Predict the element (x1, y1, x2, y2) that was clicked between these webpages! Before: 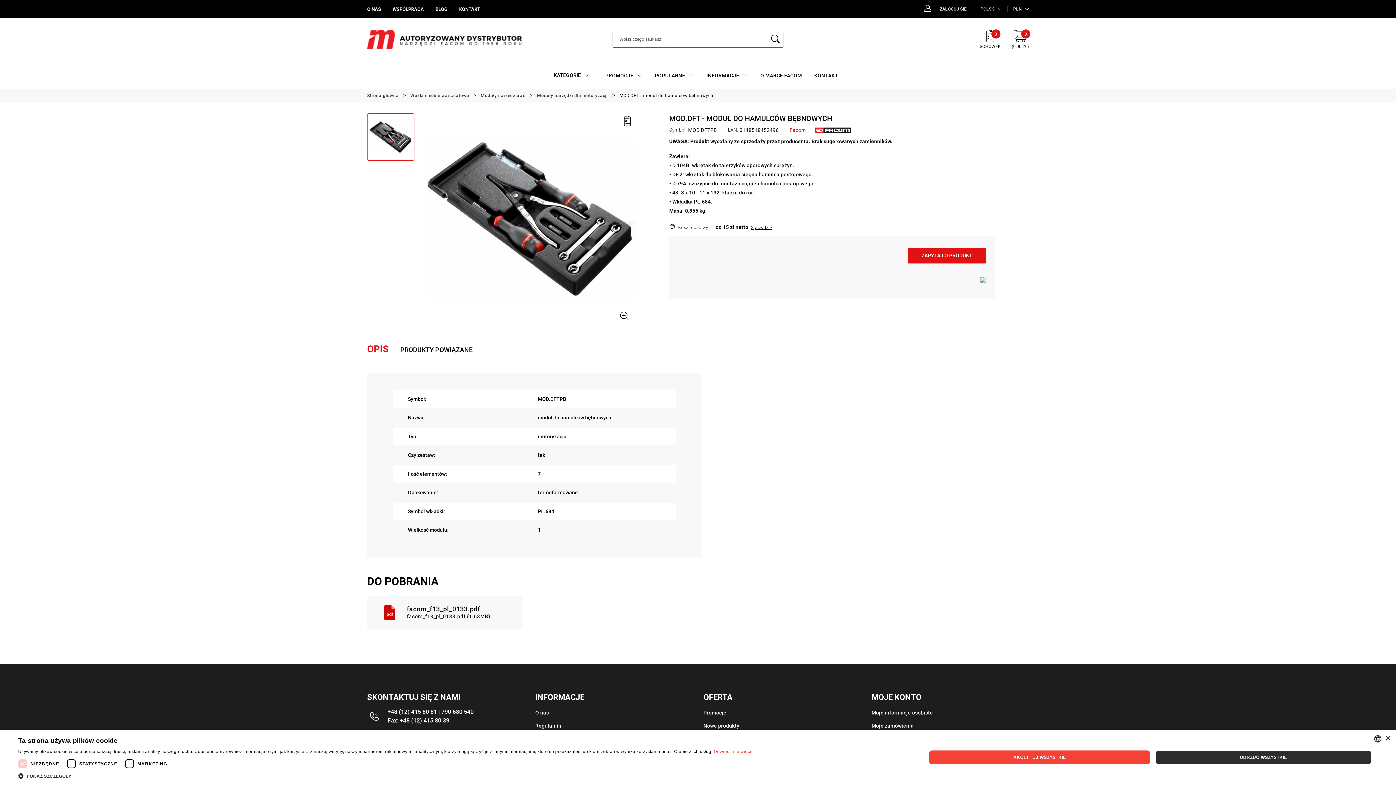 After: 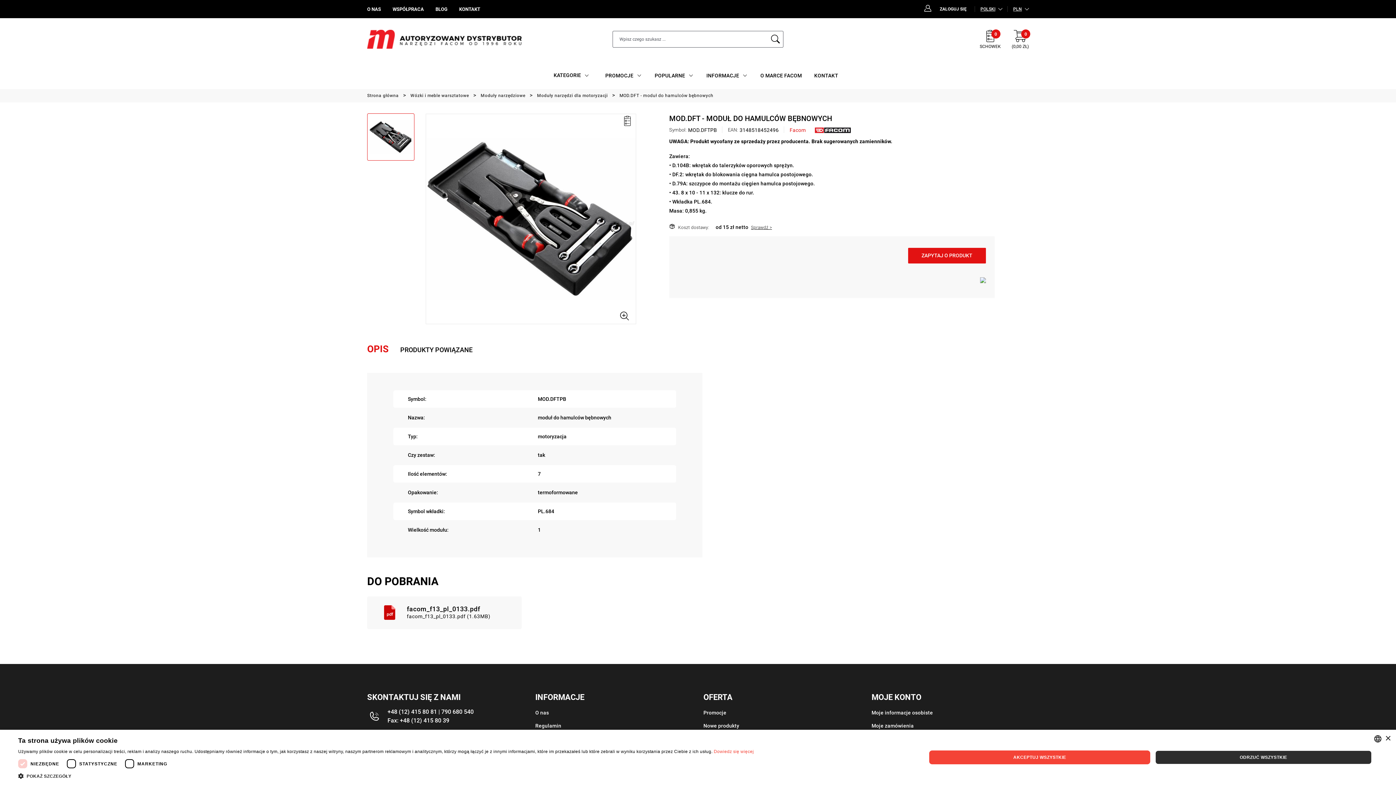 Action: label: OPIS bbox: (367, 339, 394, 359)